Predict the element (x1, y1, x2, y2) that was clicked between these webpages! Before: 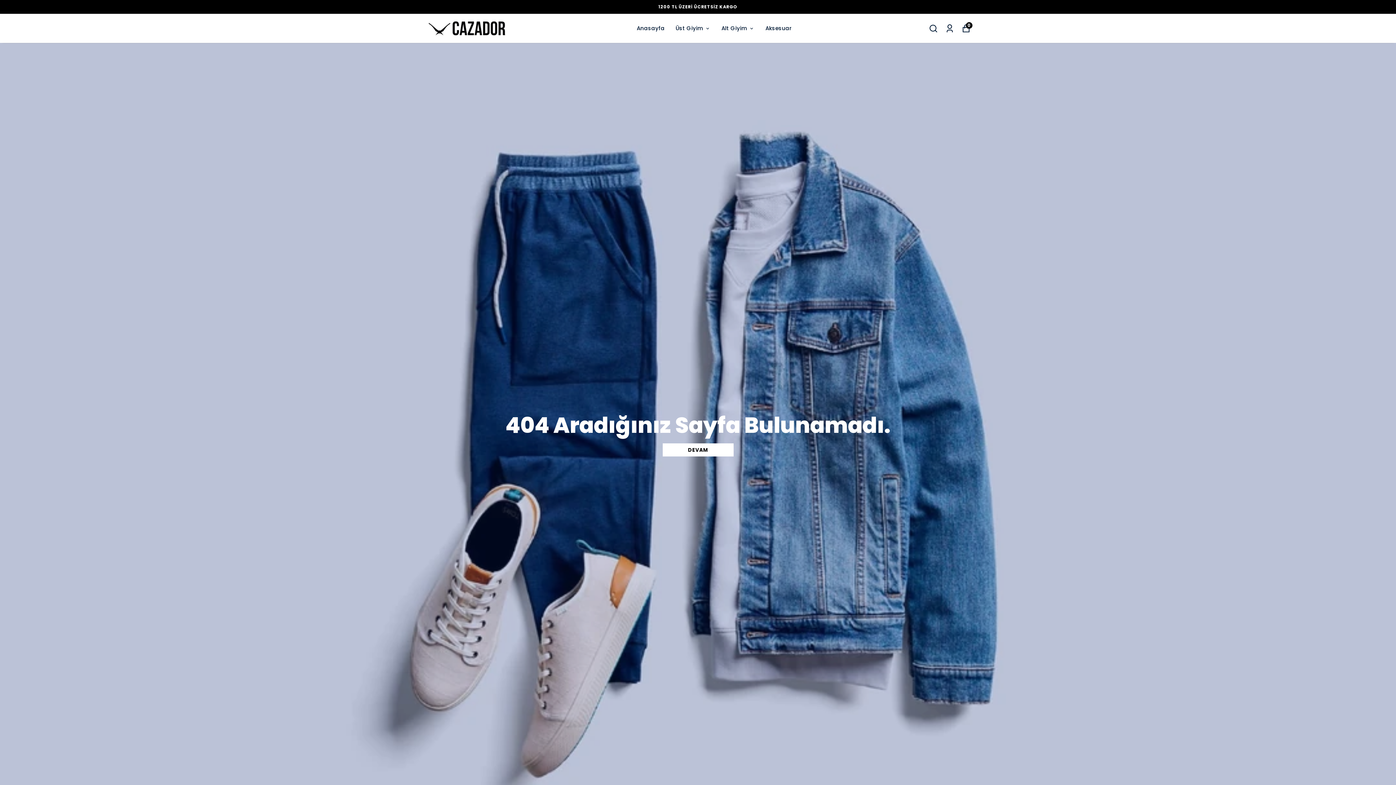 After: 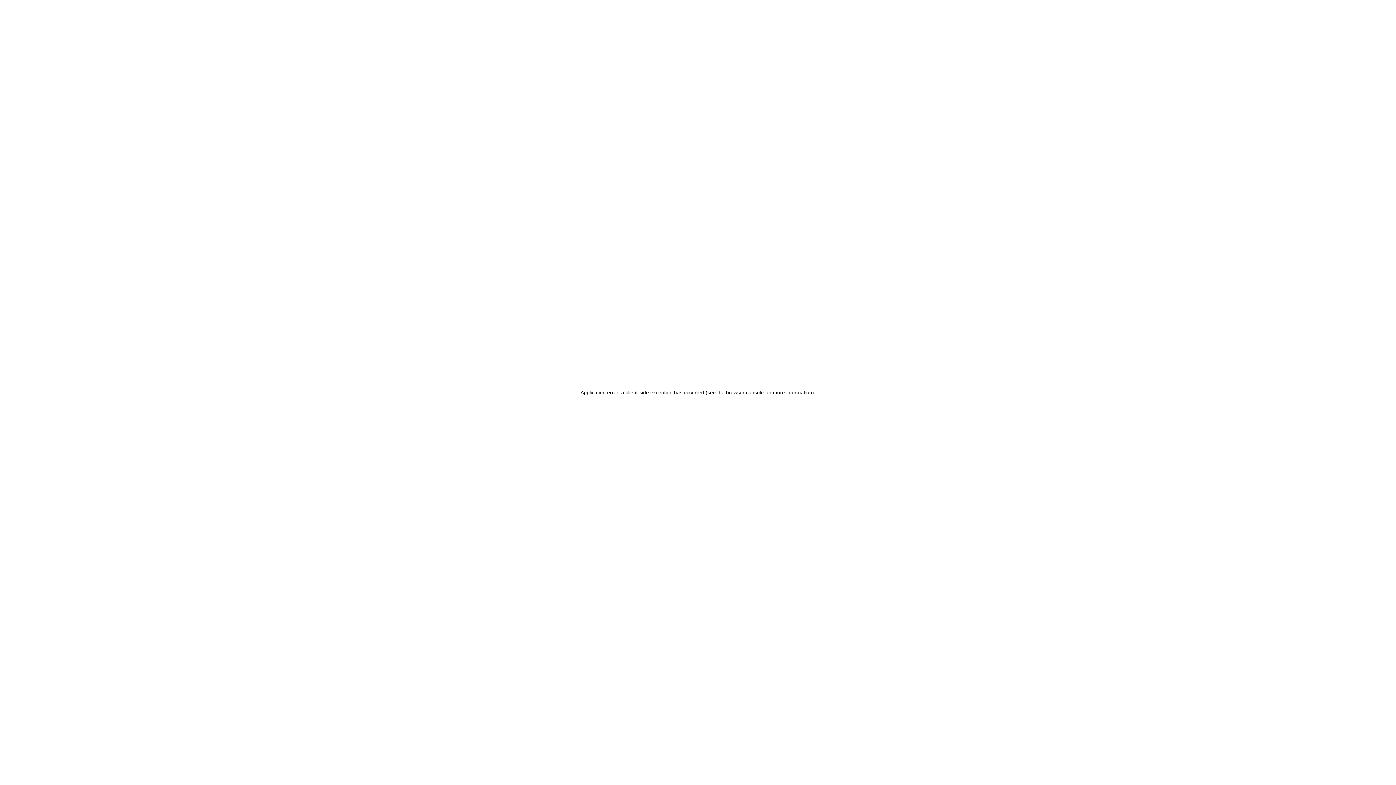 Action: label: Aksesuar bbox: (765, 23, 791, 33)